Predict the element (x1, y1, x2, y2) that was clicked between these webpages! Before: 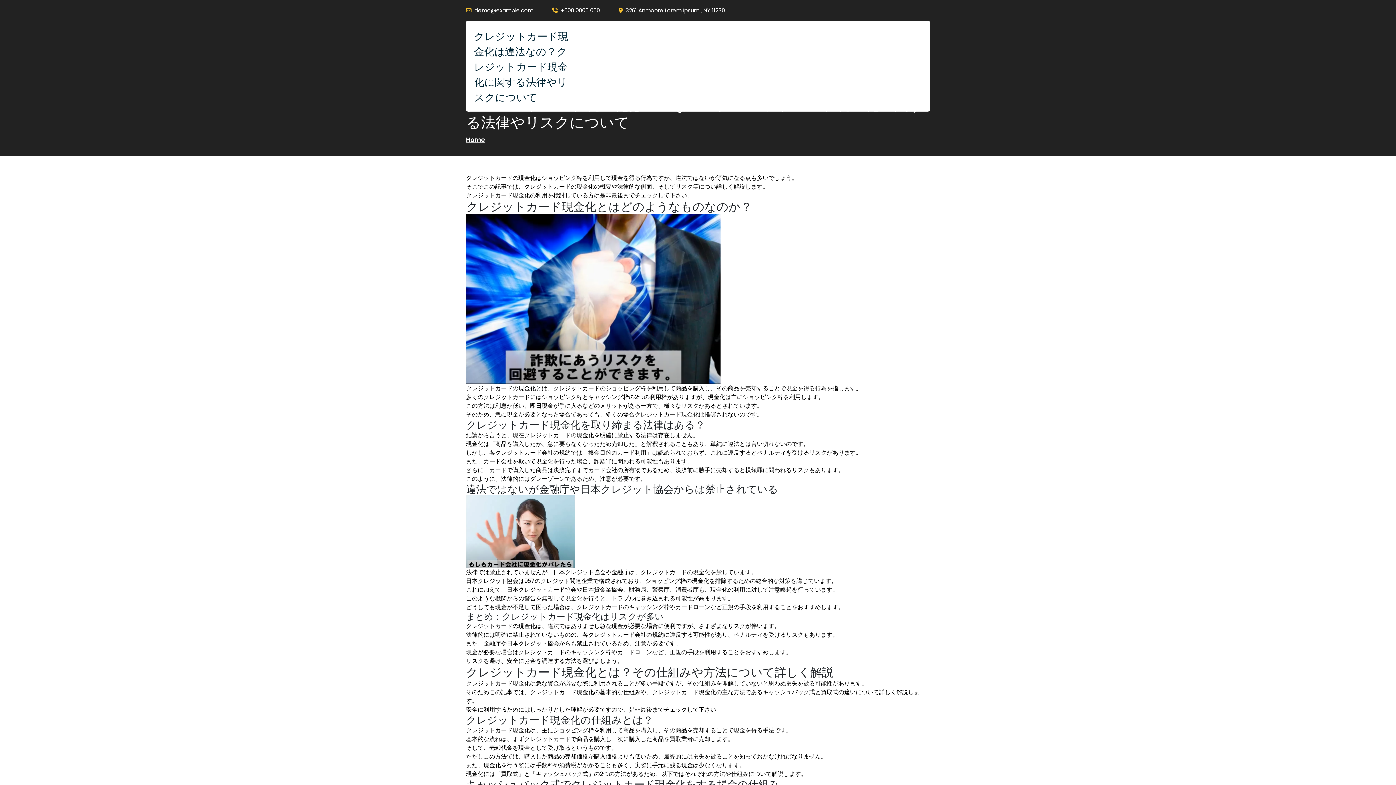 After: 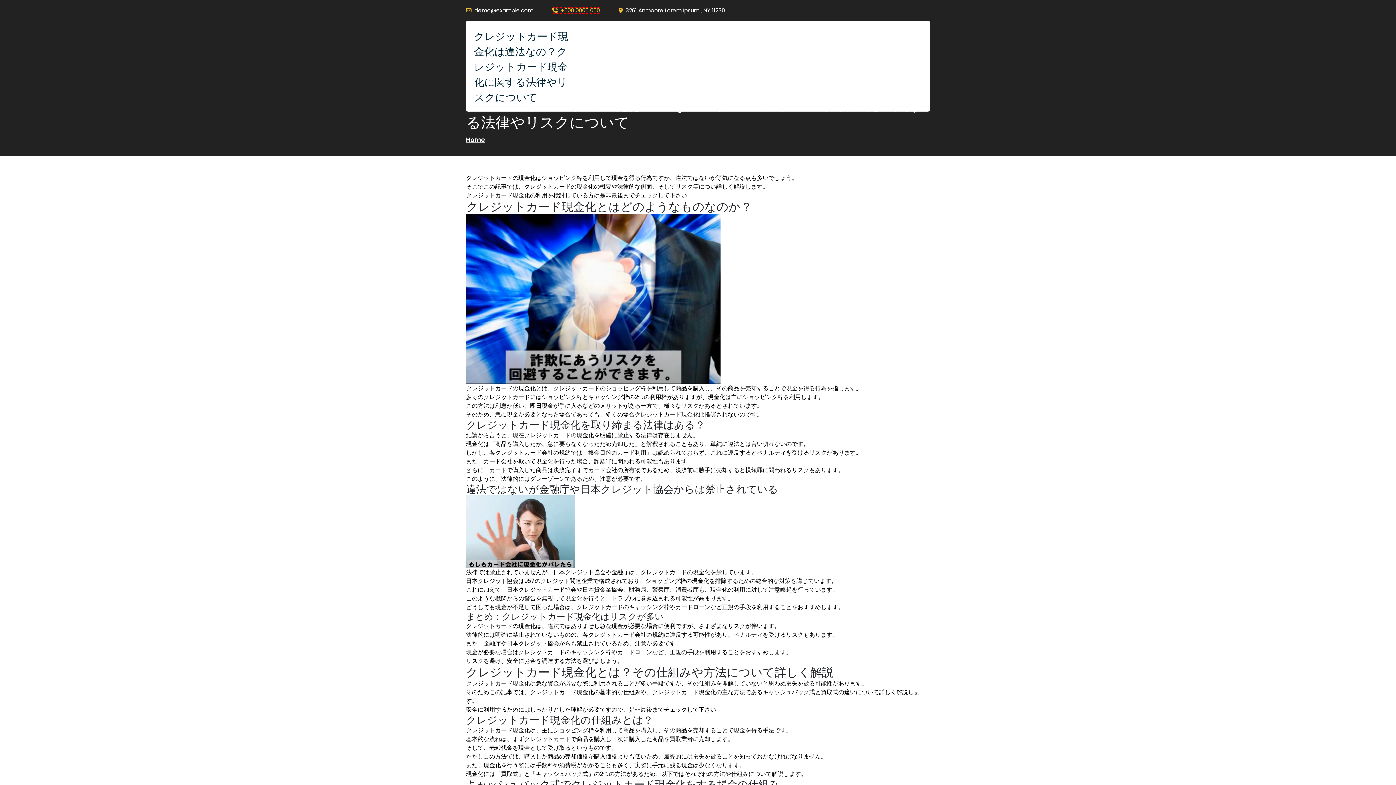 Action: bbox: (552, 6, 600, 14) label:  +000 0000 000